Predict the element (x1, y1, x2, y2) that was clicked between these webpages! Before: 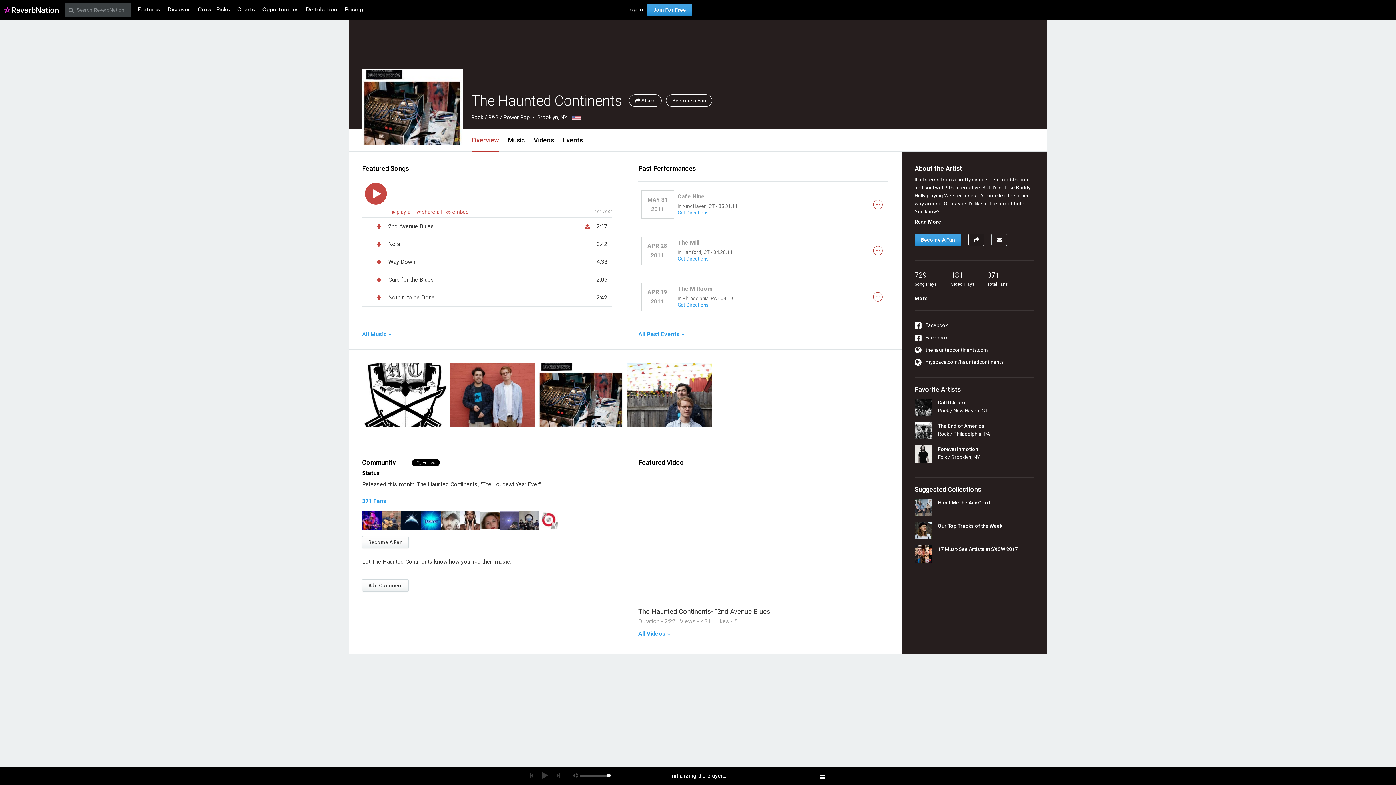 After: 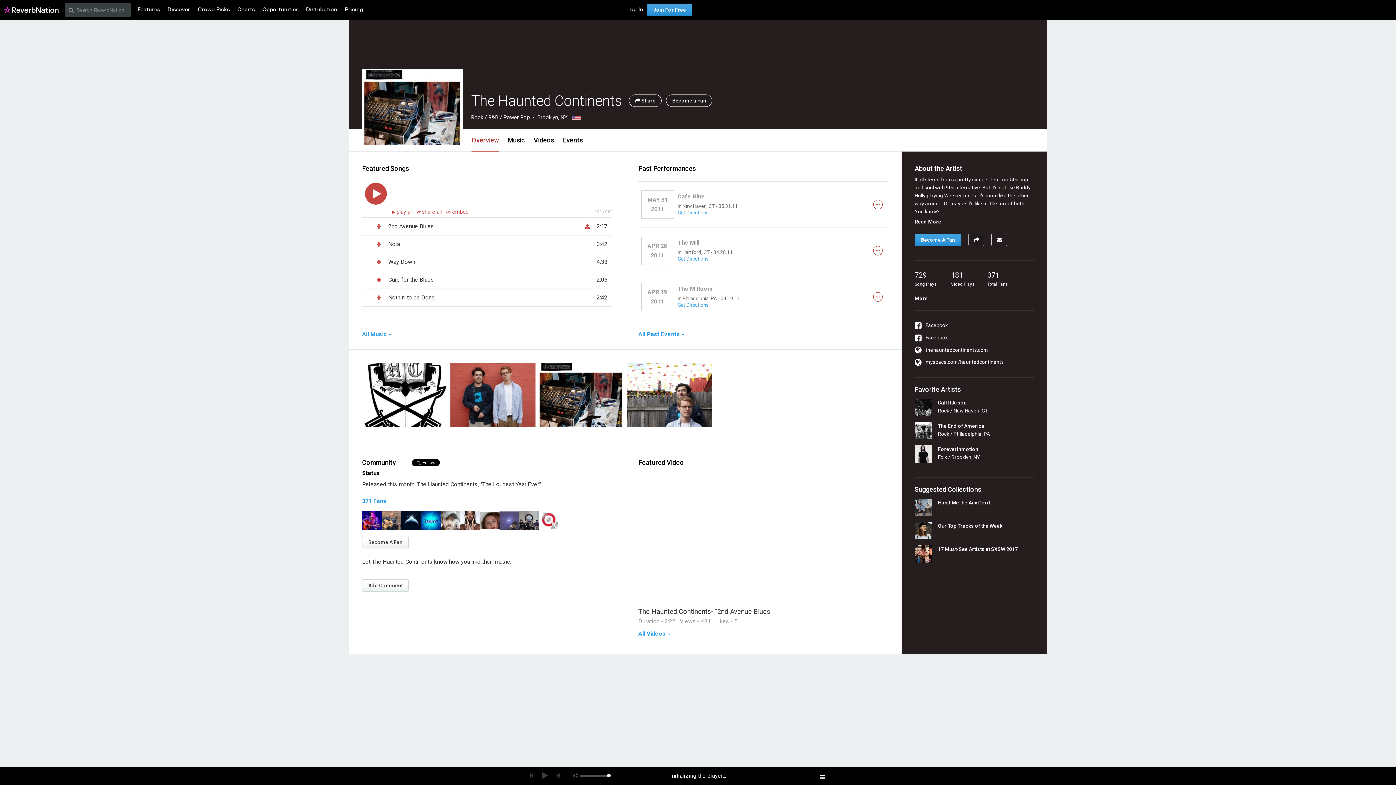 Action: bbox: (467, 129, 503, 151) label: Overview